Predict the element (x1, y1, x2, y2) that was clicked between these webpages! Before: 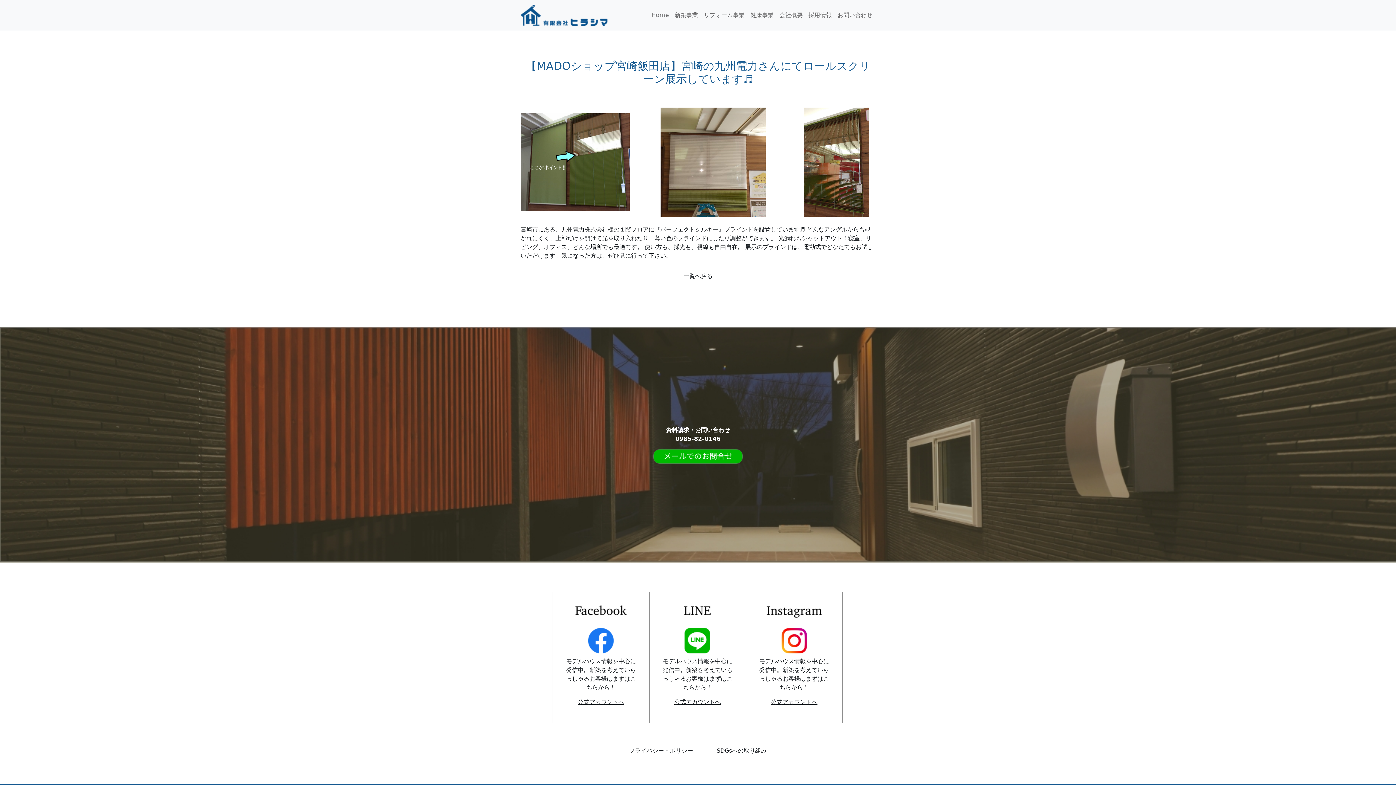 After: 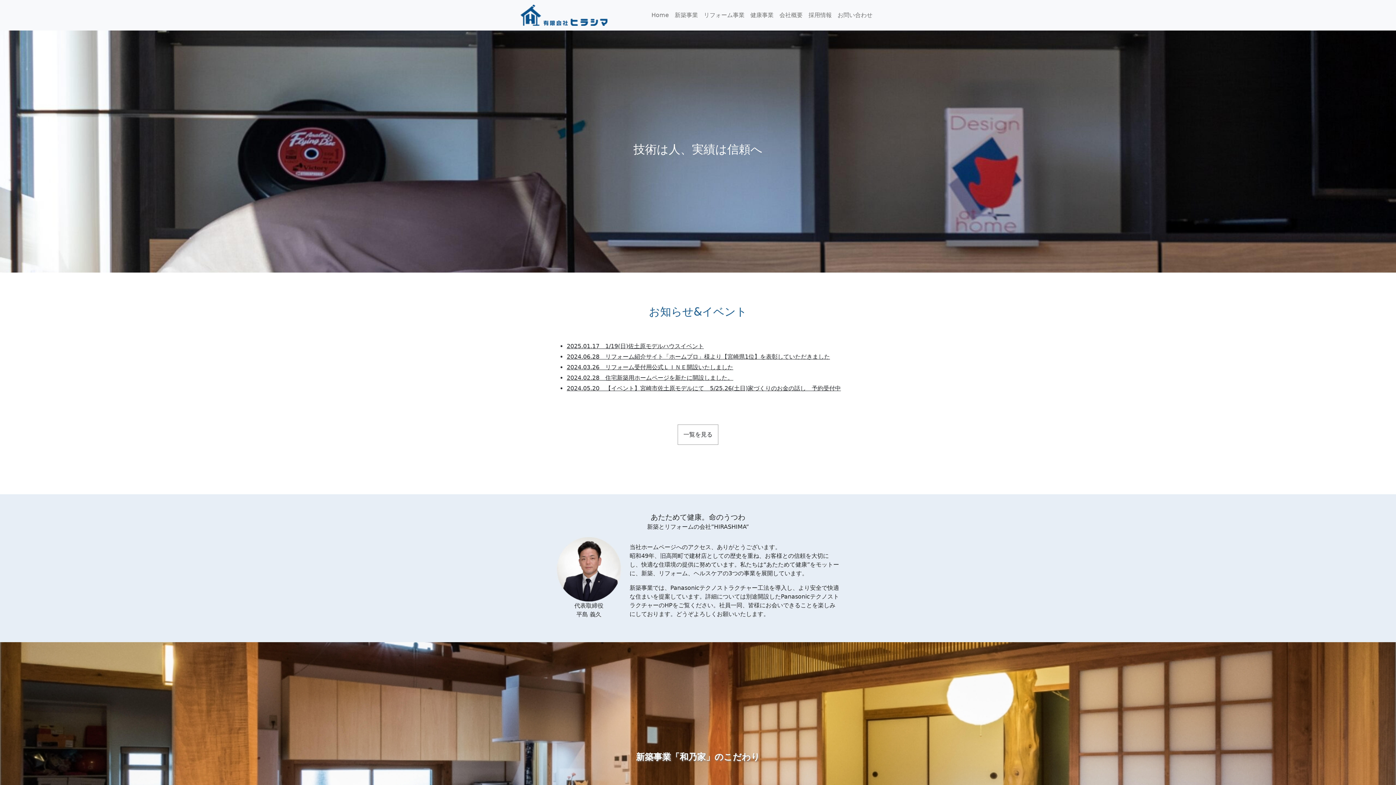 Action: bbox: (520, 2, 607, 27)